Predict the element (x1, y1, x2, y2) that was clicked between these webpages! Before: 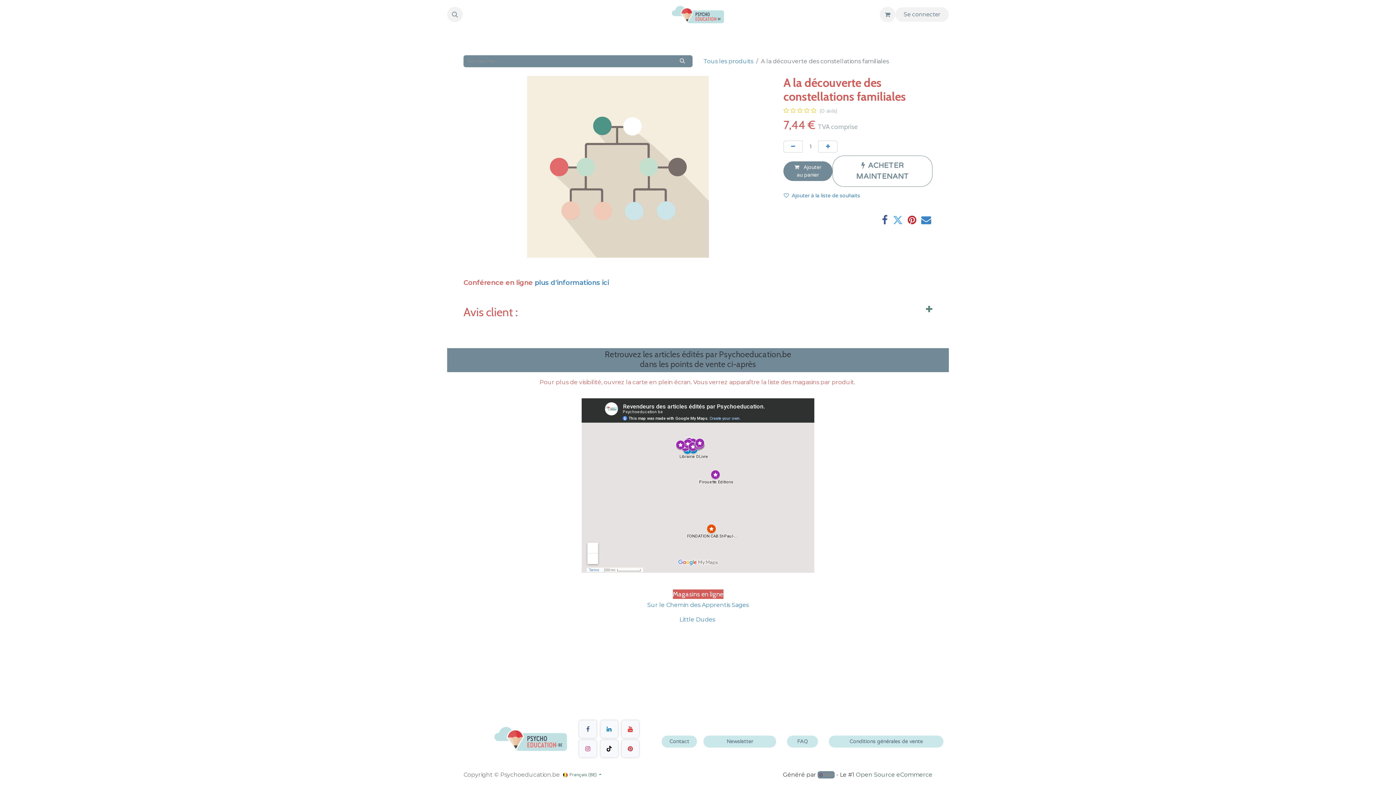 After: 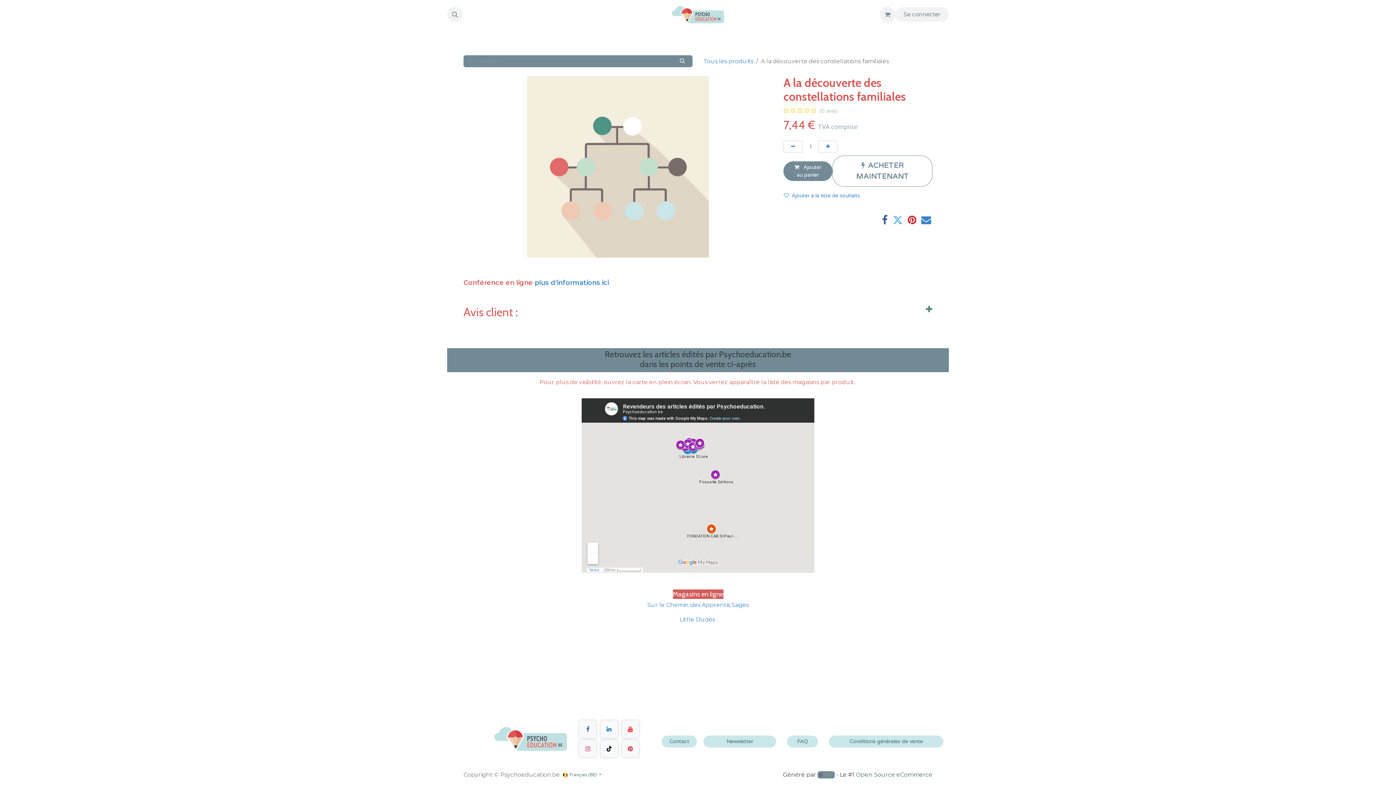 Action: label: Nos médias  bbox: (657, 29, 702, 43)